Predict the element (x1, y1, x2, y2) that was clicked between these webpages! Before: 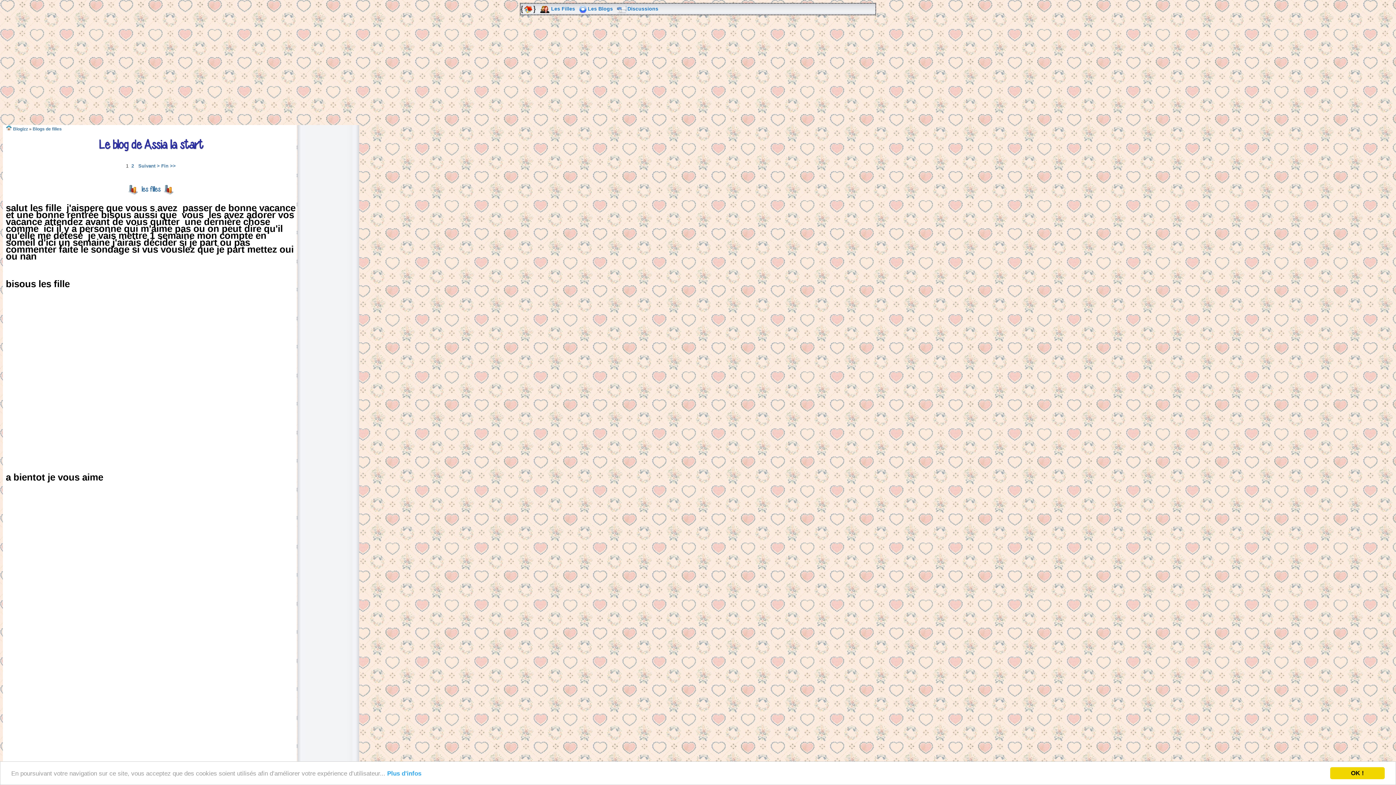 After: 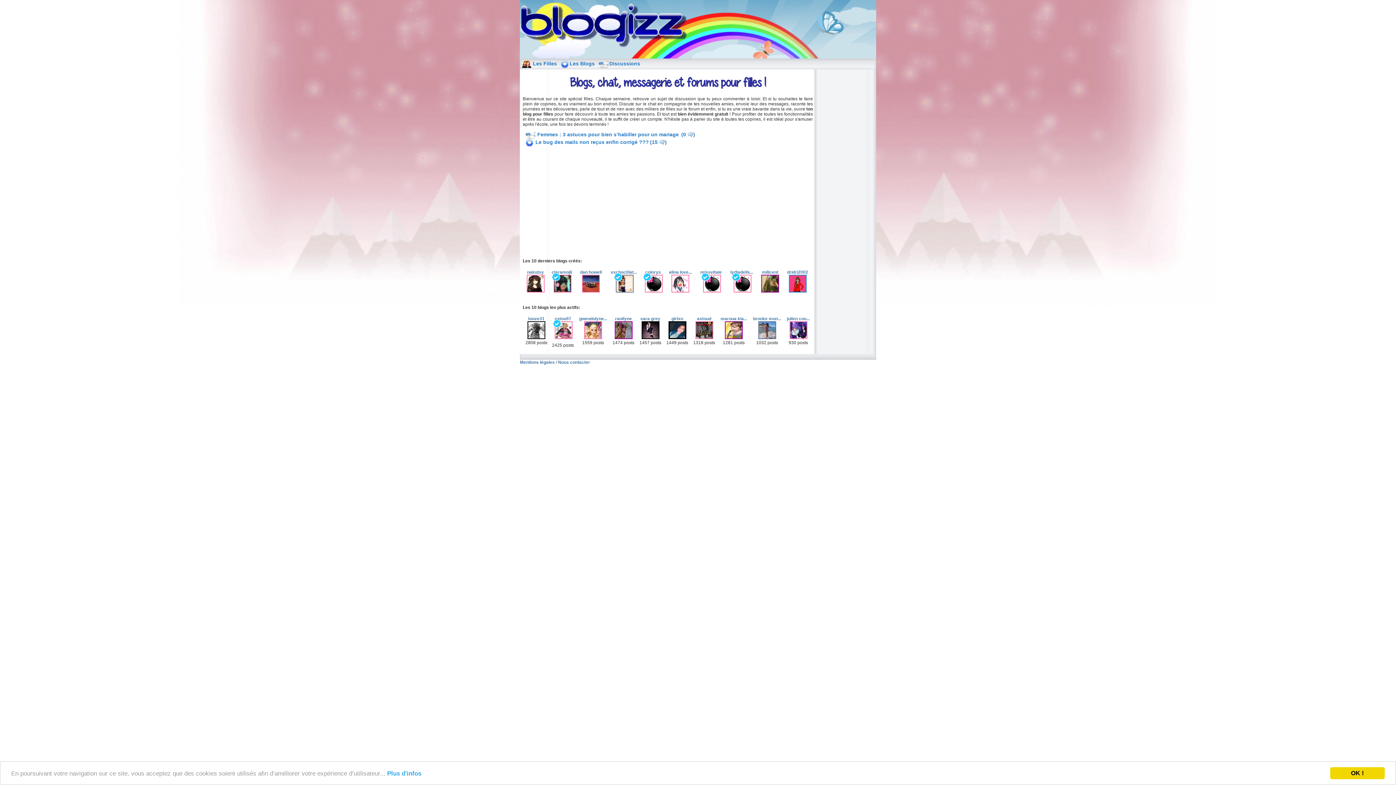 Action: bbox: (523, 6, 532, 11) label:  